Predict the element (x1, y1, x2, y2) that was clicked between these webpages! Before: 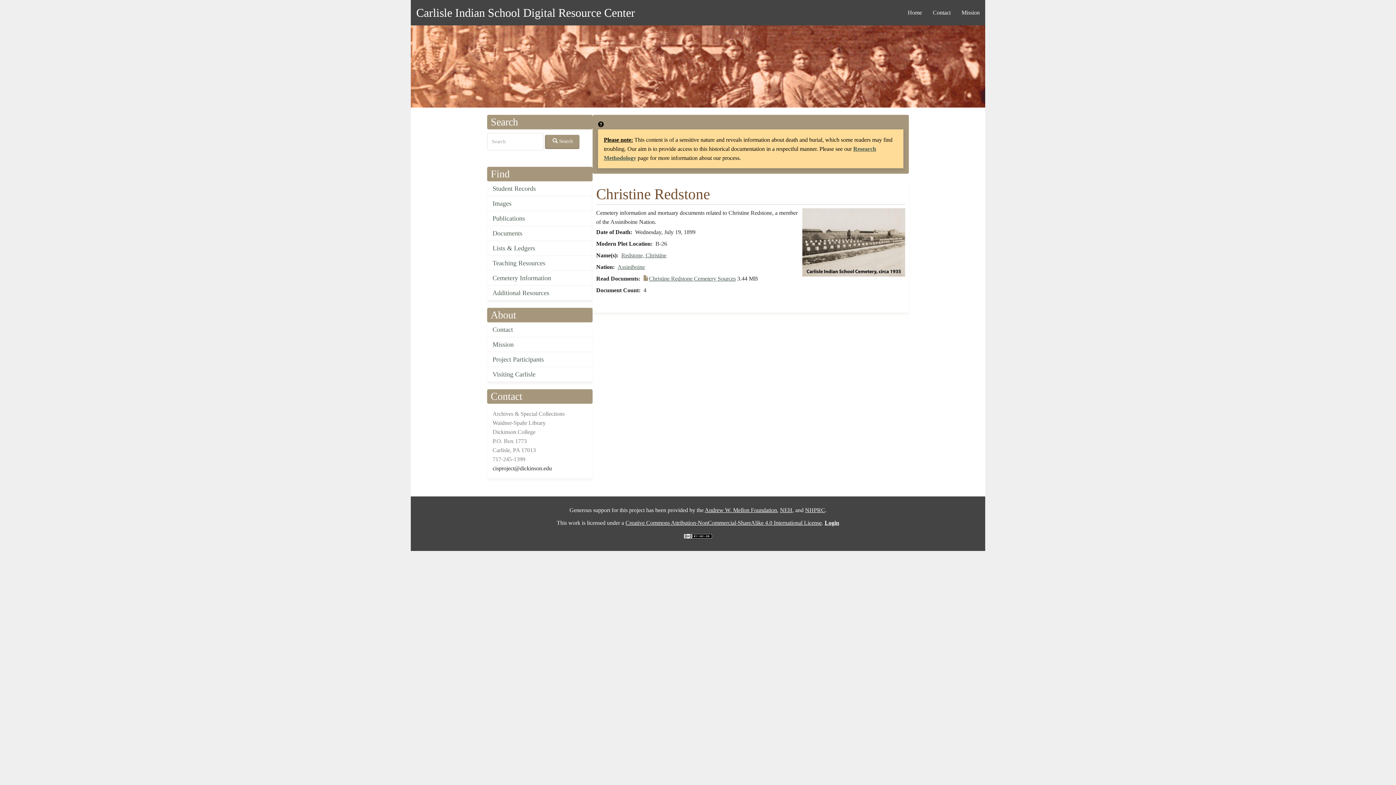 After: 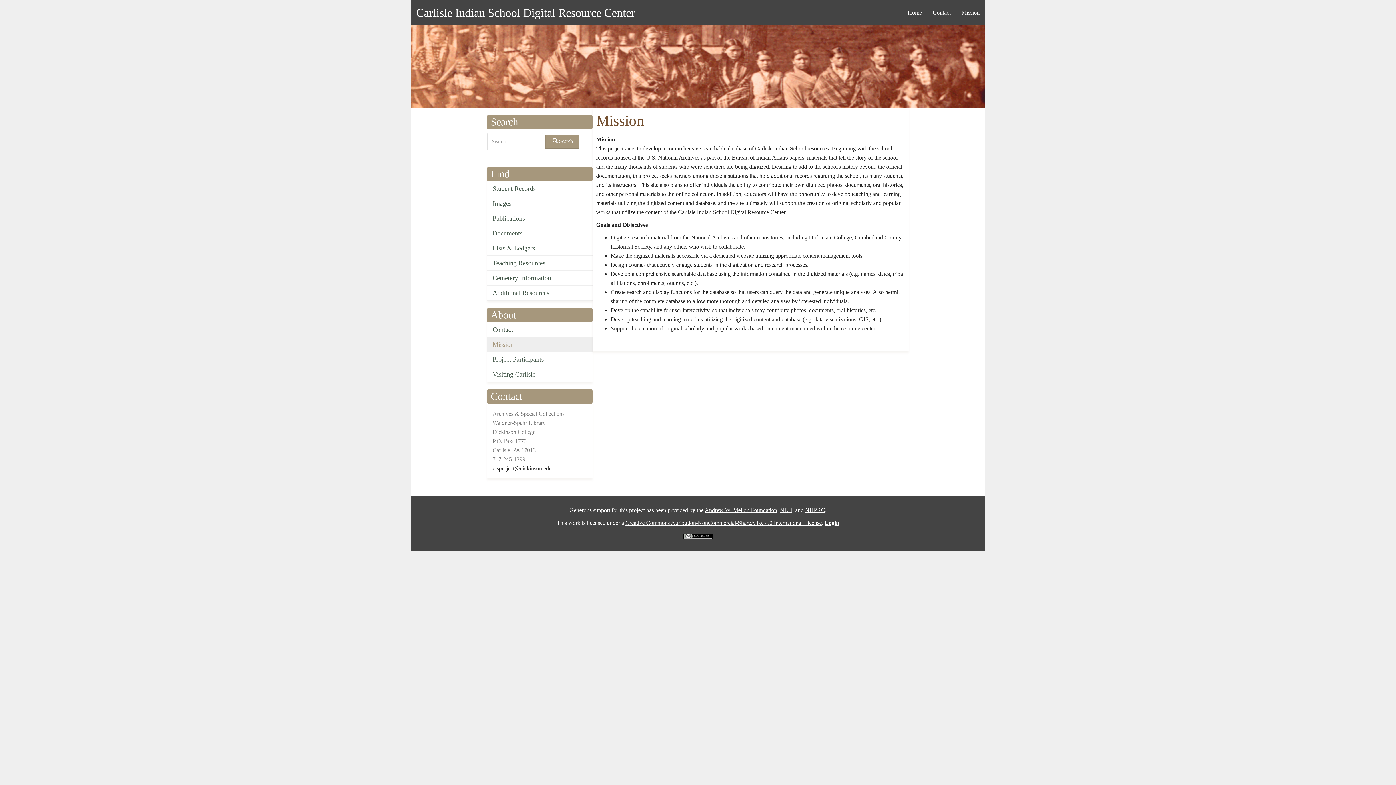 Action: bbox: (487, 337, 592, 352) label: Mission